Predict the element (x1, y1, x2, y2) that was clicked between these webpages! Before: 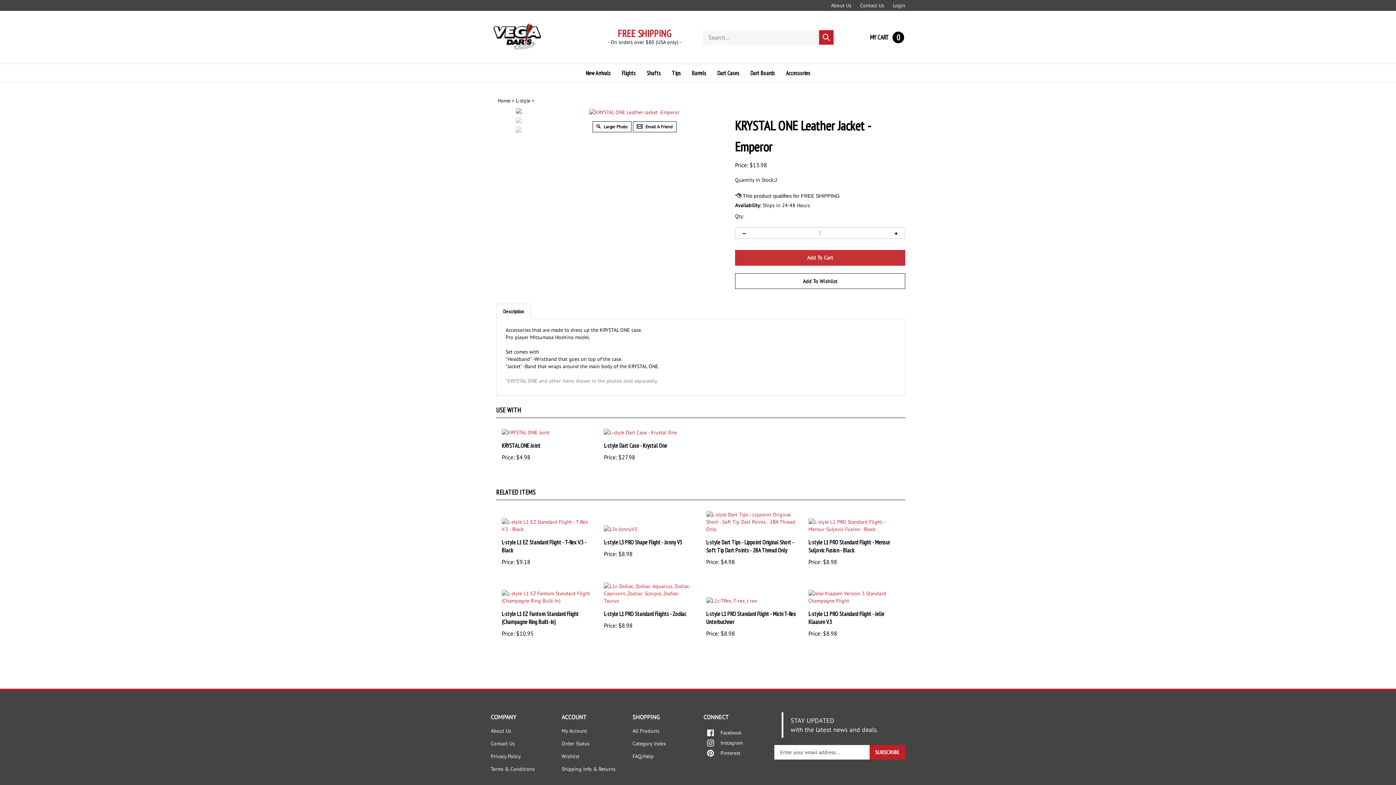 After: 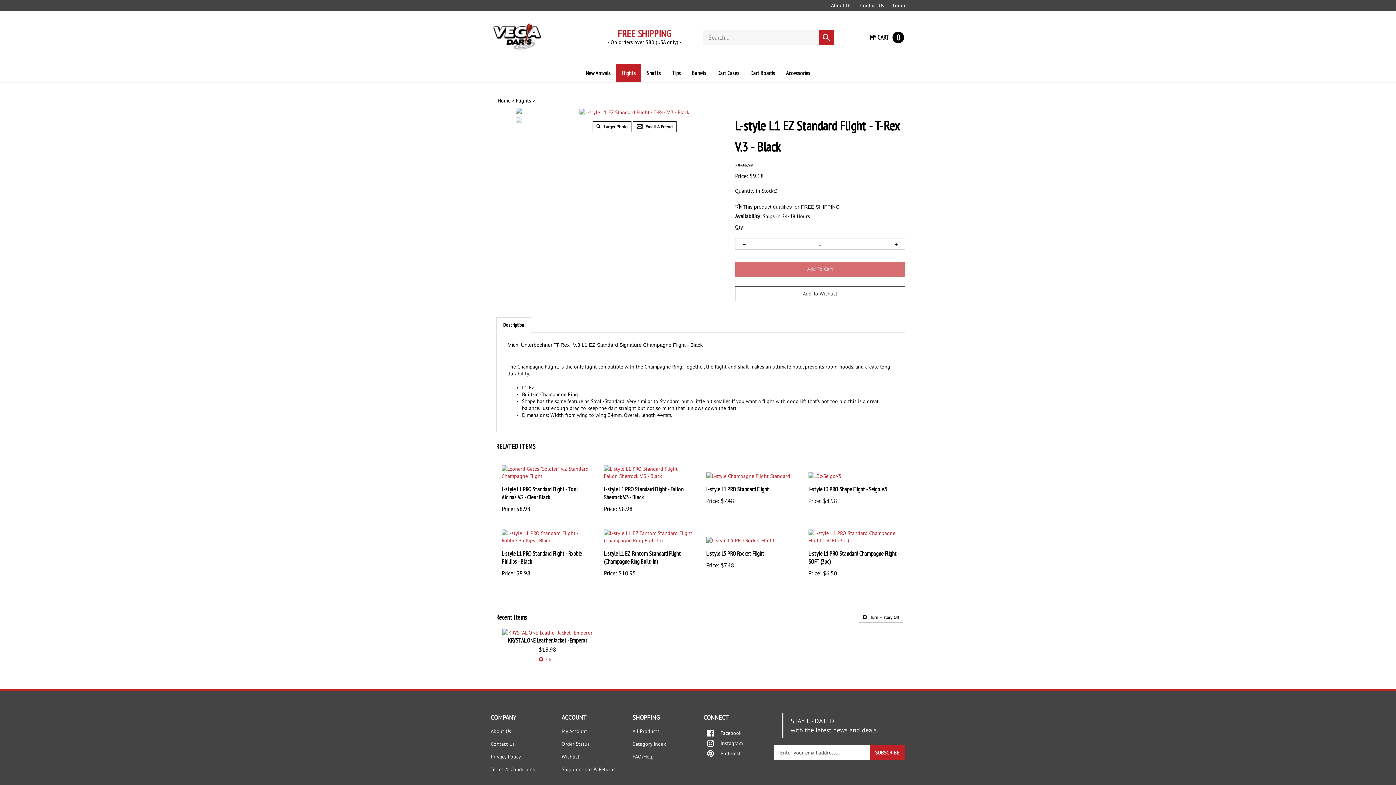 Action: bbox: (501, 533, 593, 549) label: L-style L1 EZ Standard Flight - T-Rex V.3 - Black